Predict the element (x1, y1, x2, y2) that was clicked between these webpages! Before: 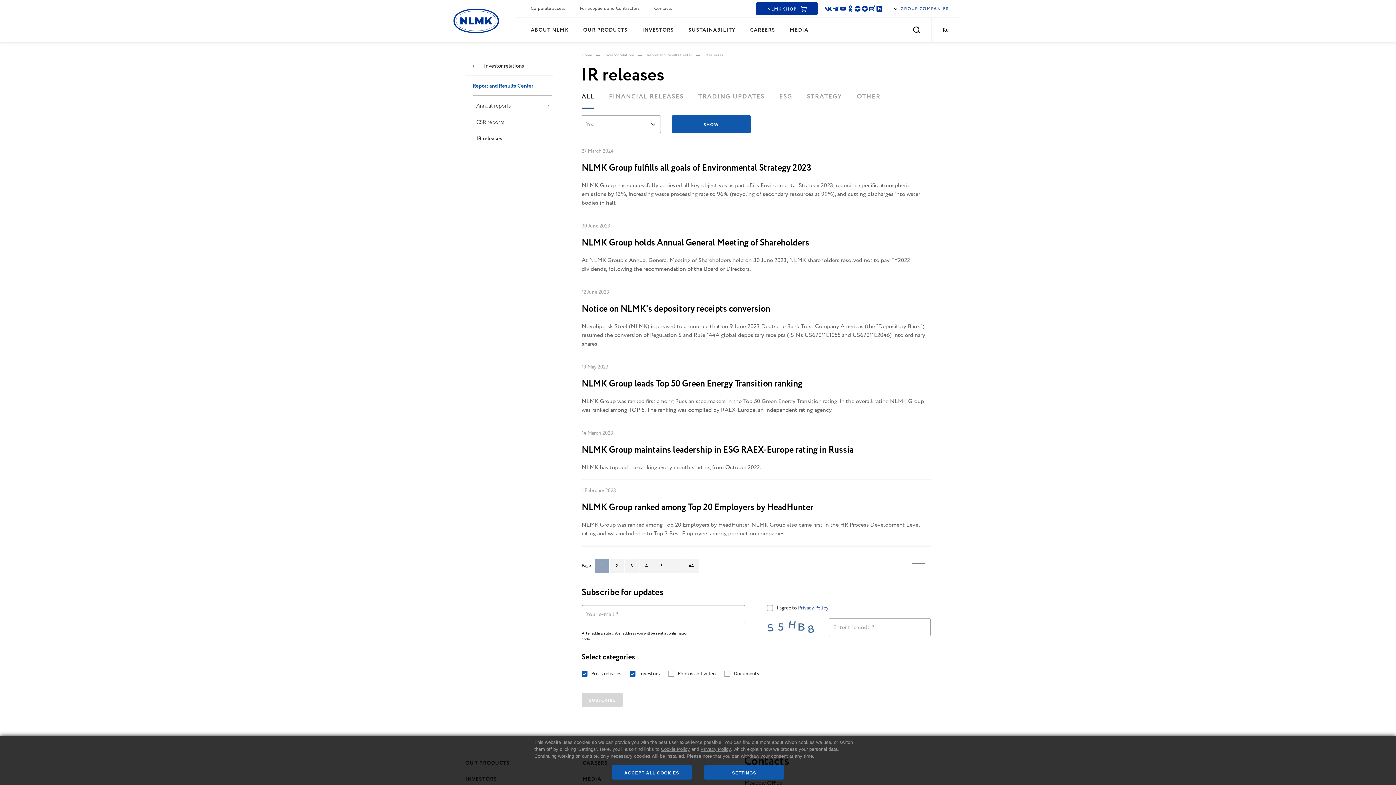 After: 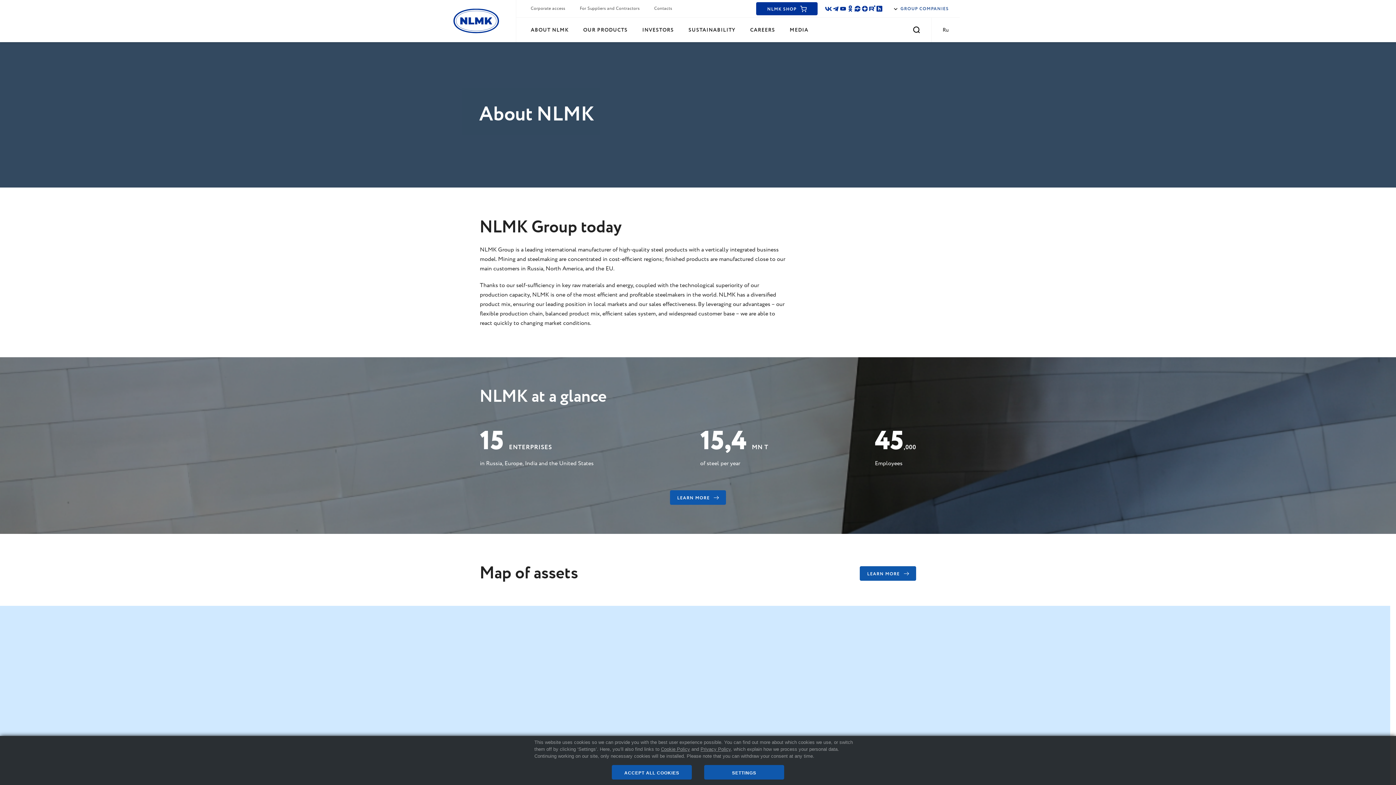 Action: label: ABOUT NLMK bbox: (526, 22, 573, 37)